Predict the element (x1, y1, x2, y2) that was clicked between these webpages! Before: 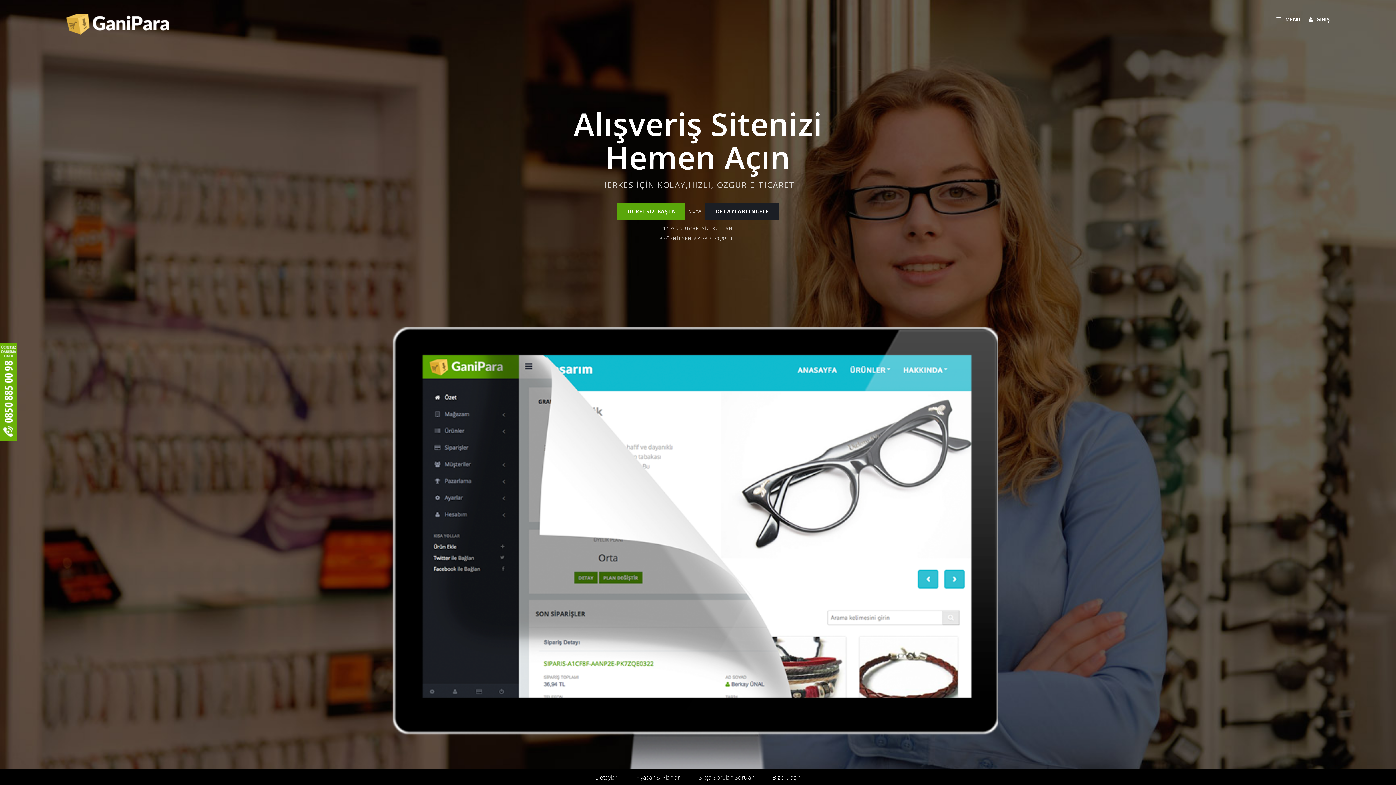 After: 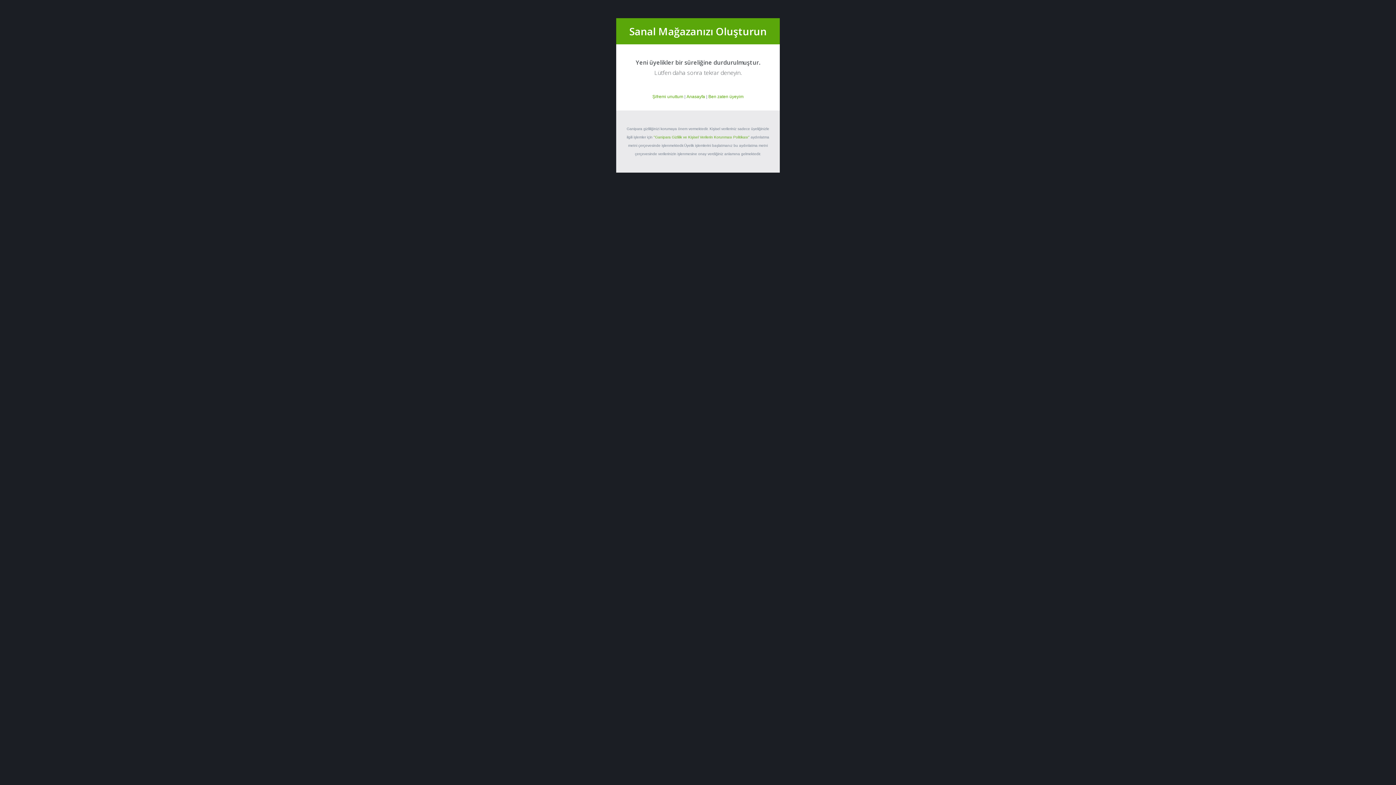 Action: label: ÜCRETSİZ BAŞLA bbox: (617, 203, 685, 220)